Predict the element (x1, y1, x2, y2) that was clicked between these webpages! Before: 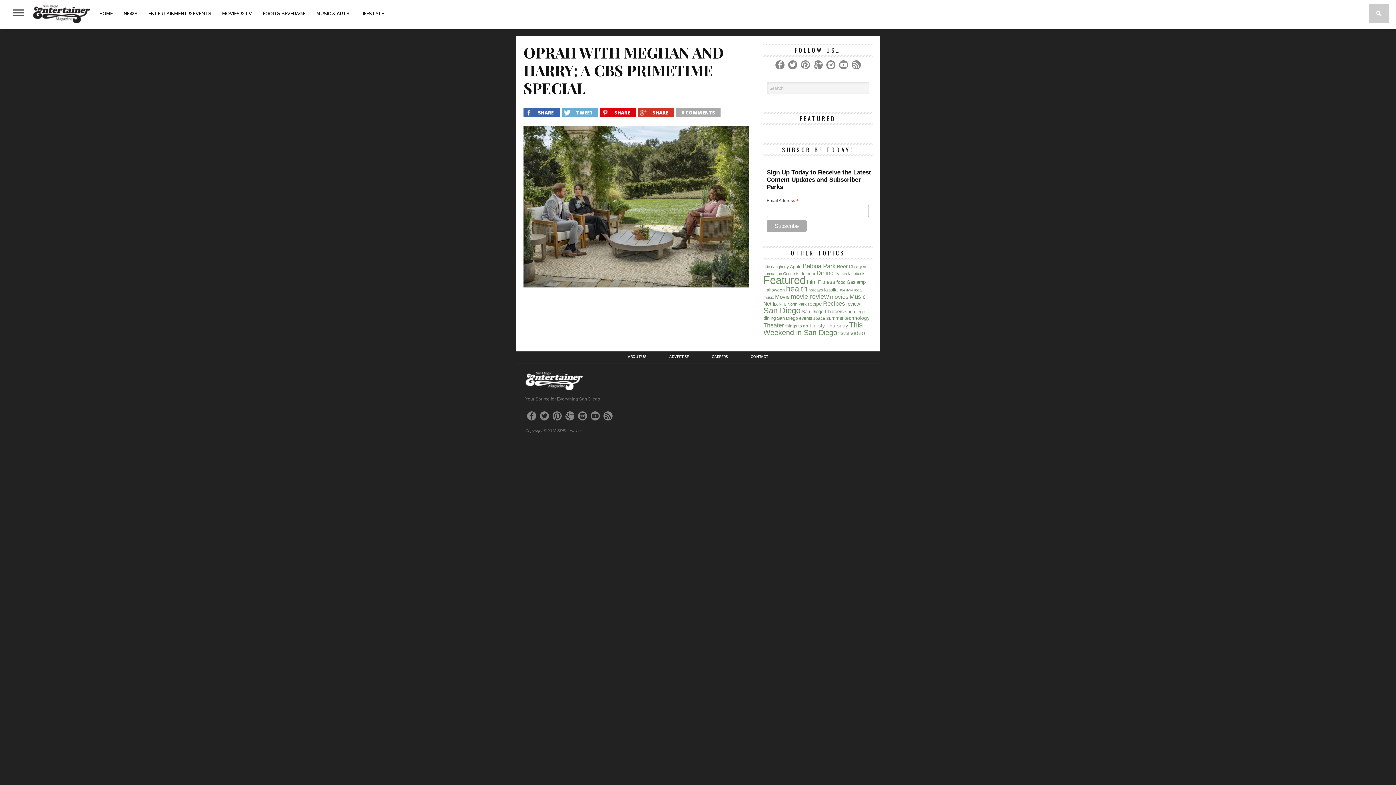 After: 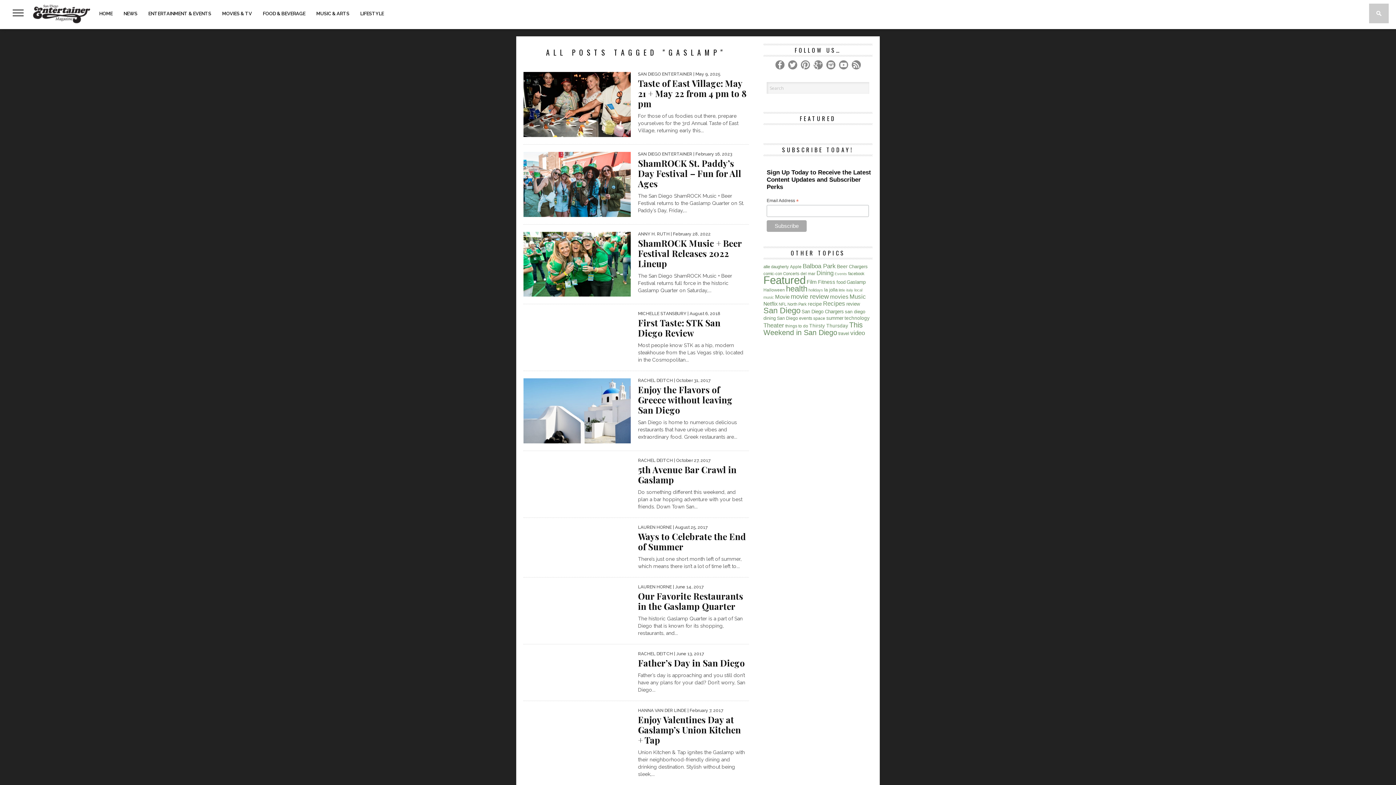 Action: label: Gaslamp (62 items) bbox: (846, 279, 865, 284)